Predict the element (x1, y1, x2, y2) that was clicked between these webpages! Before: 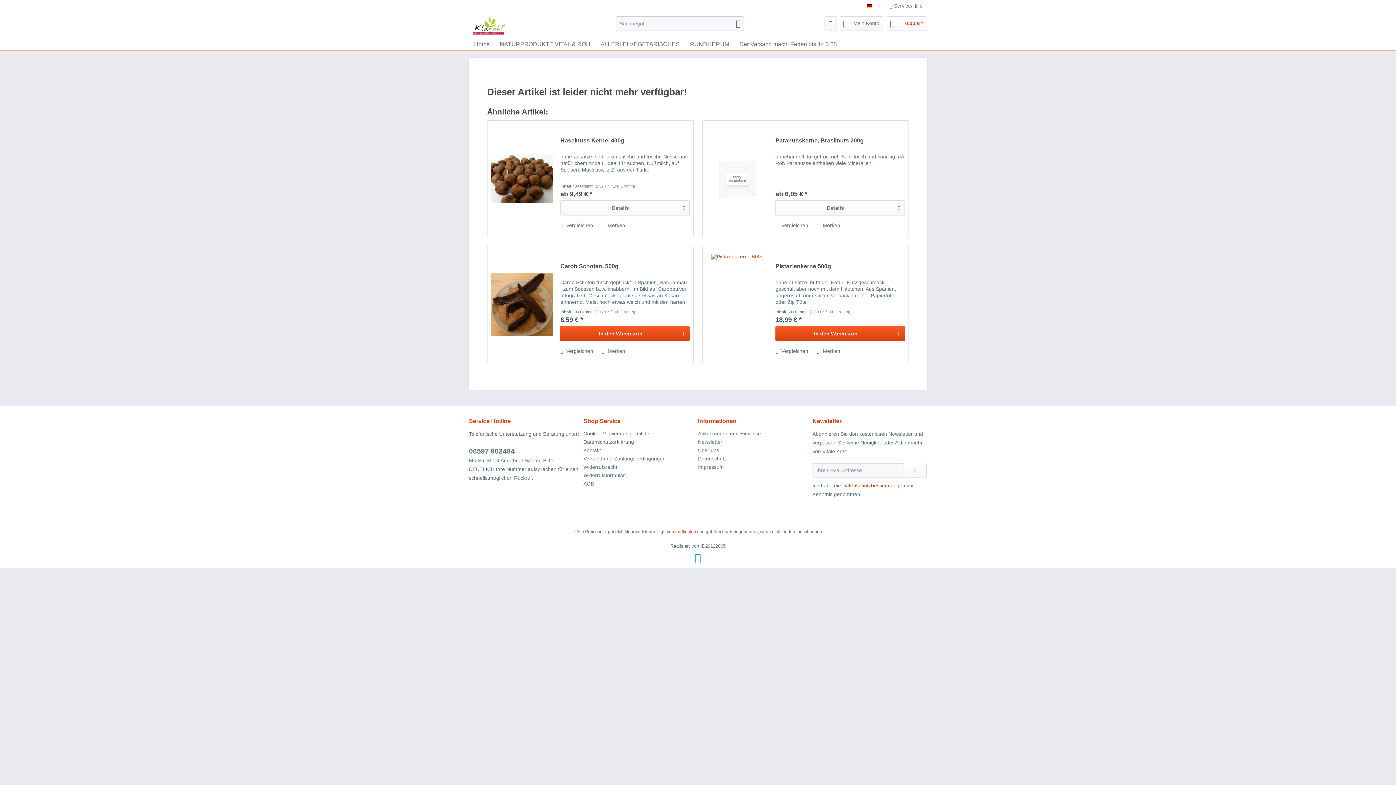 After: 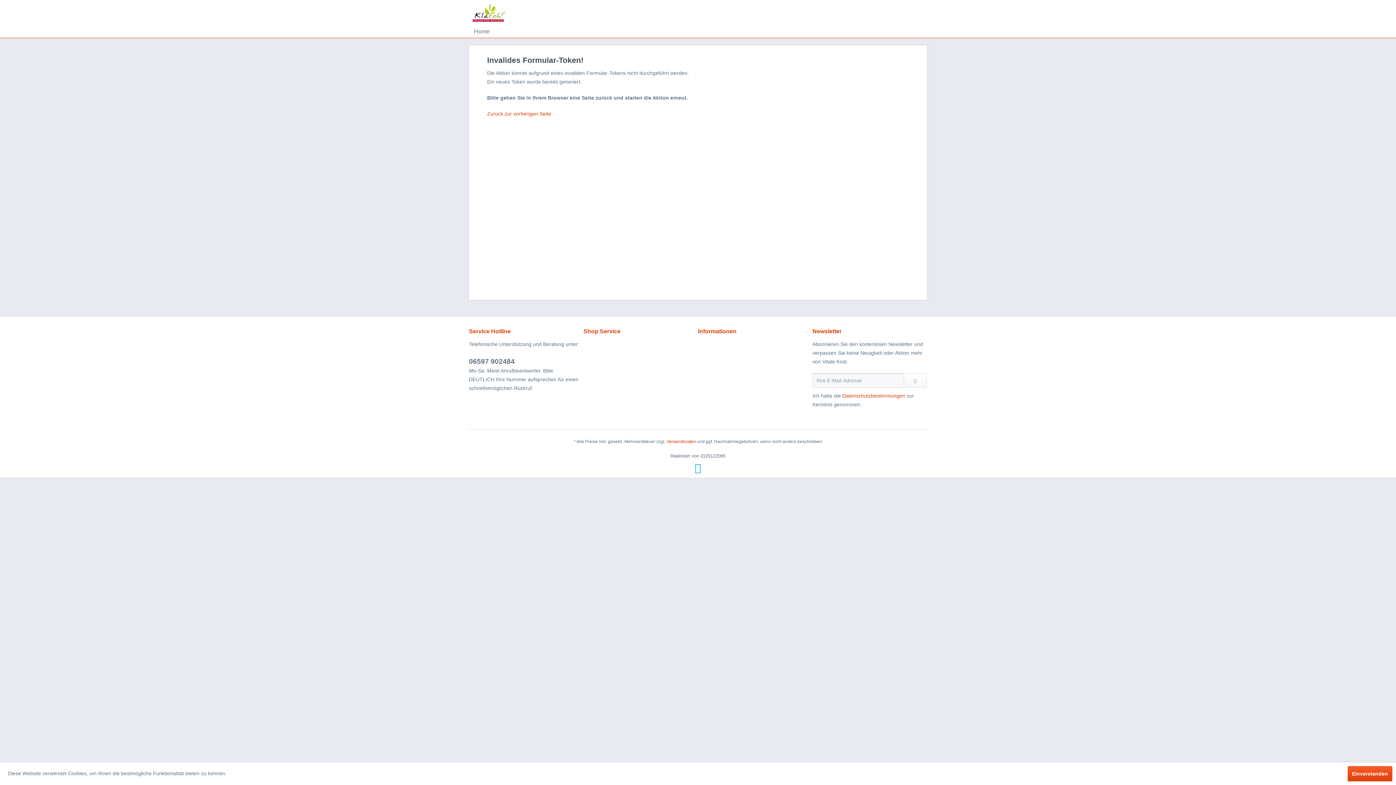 Action: bbox: (904, 463, 926, 477)